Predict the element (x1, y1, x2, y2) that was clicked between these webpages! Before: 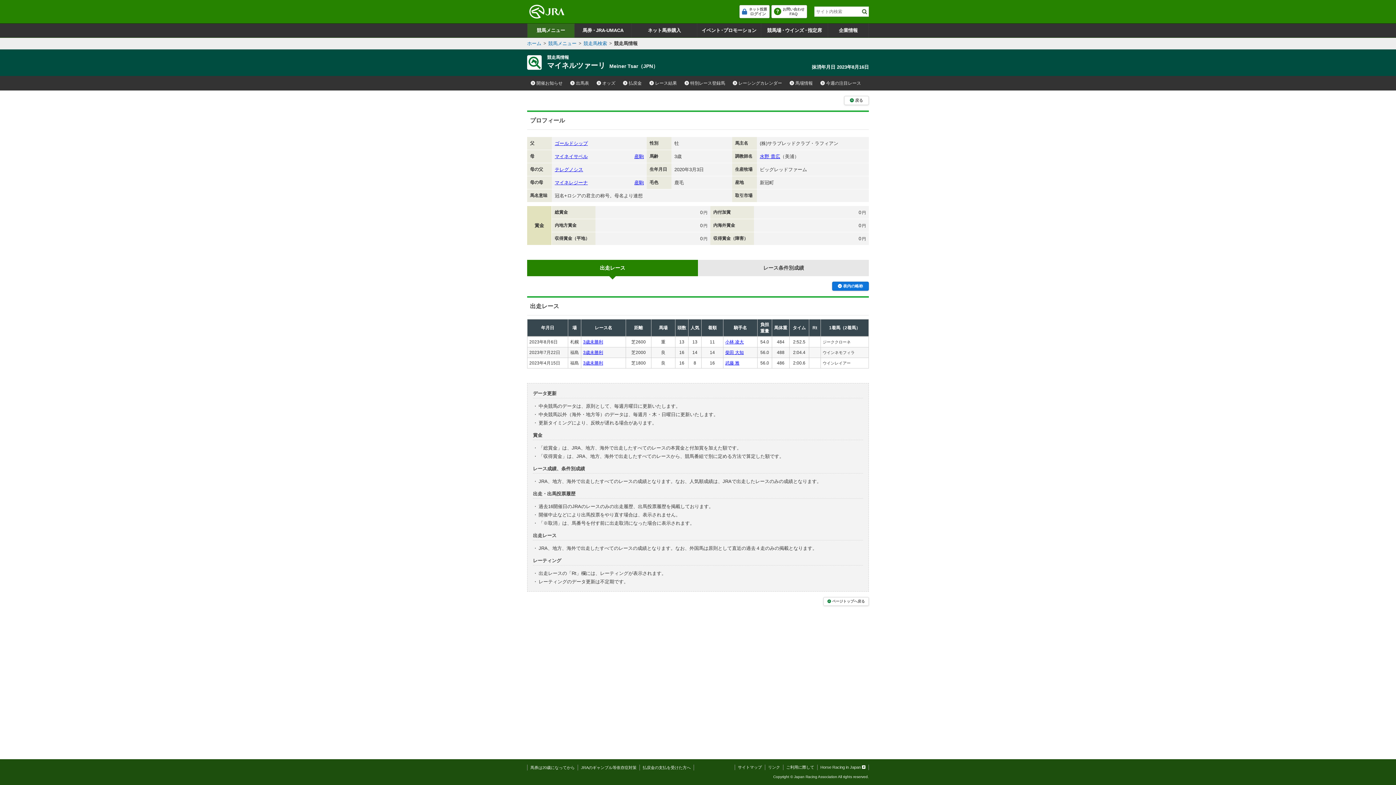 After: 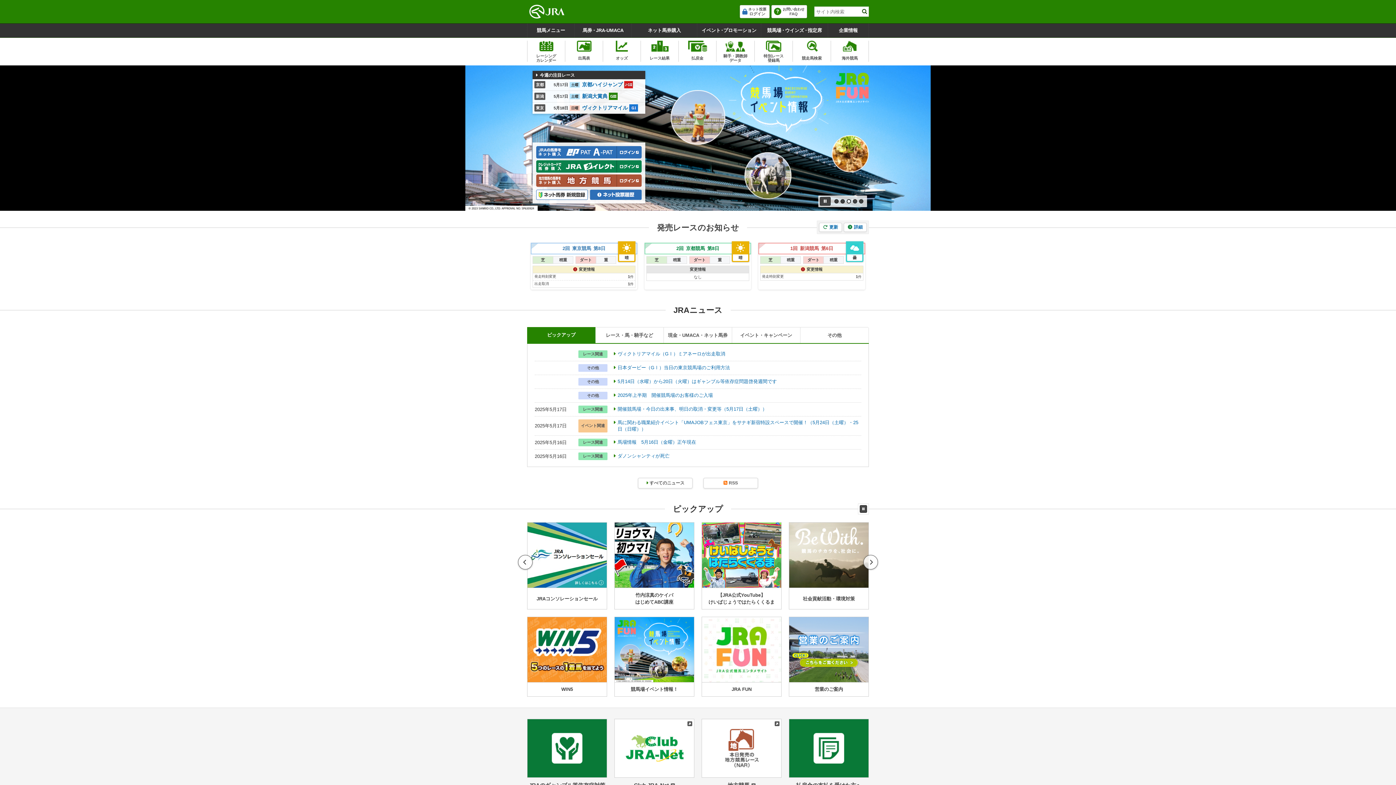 Action: label: ホーム bbox: (527, 40, 541, 46)